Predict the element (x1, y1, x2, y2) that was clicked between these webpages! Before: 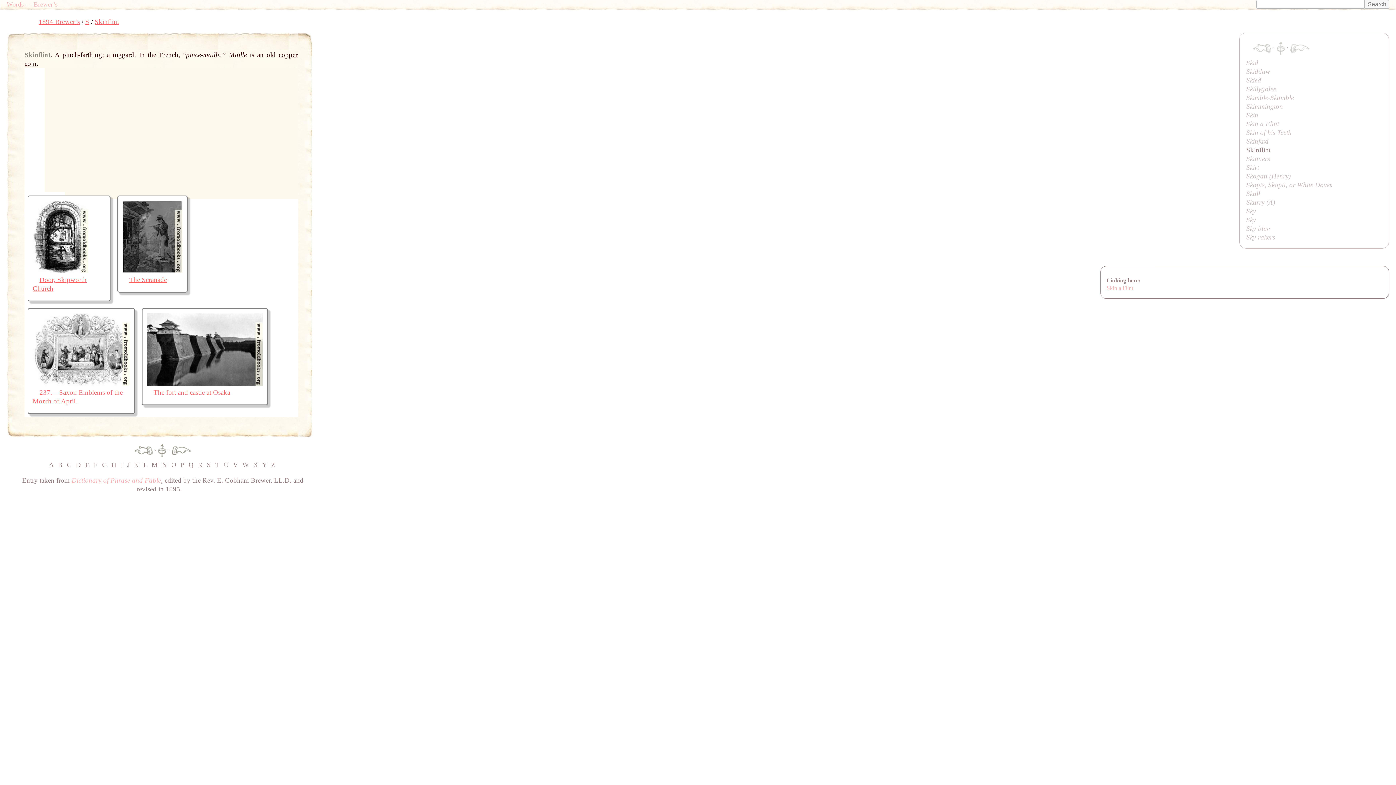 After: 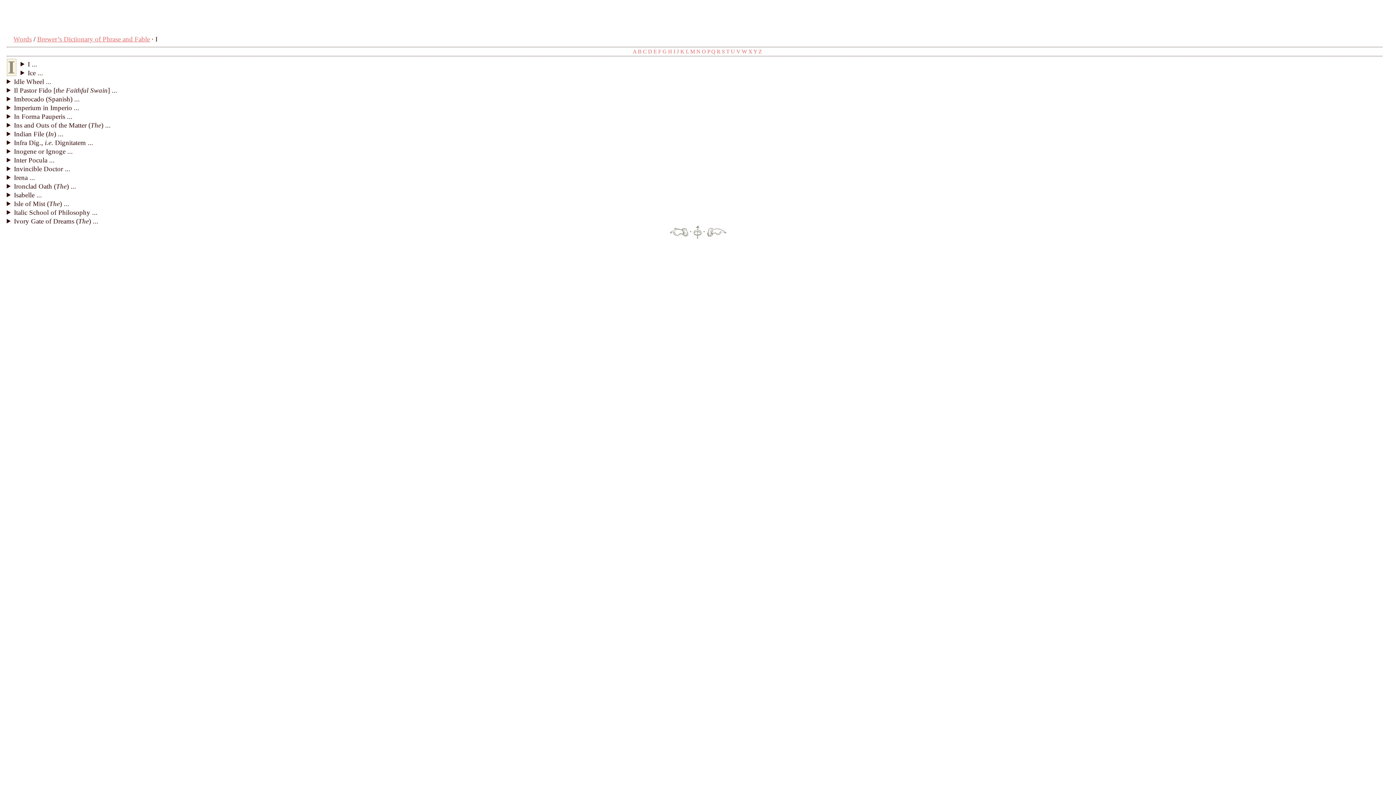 Action: bbox: (120, 461, 124, 468) label: I